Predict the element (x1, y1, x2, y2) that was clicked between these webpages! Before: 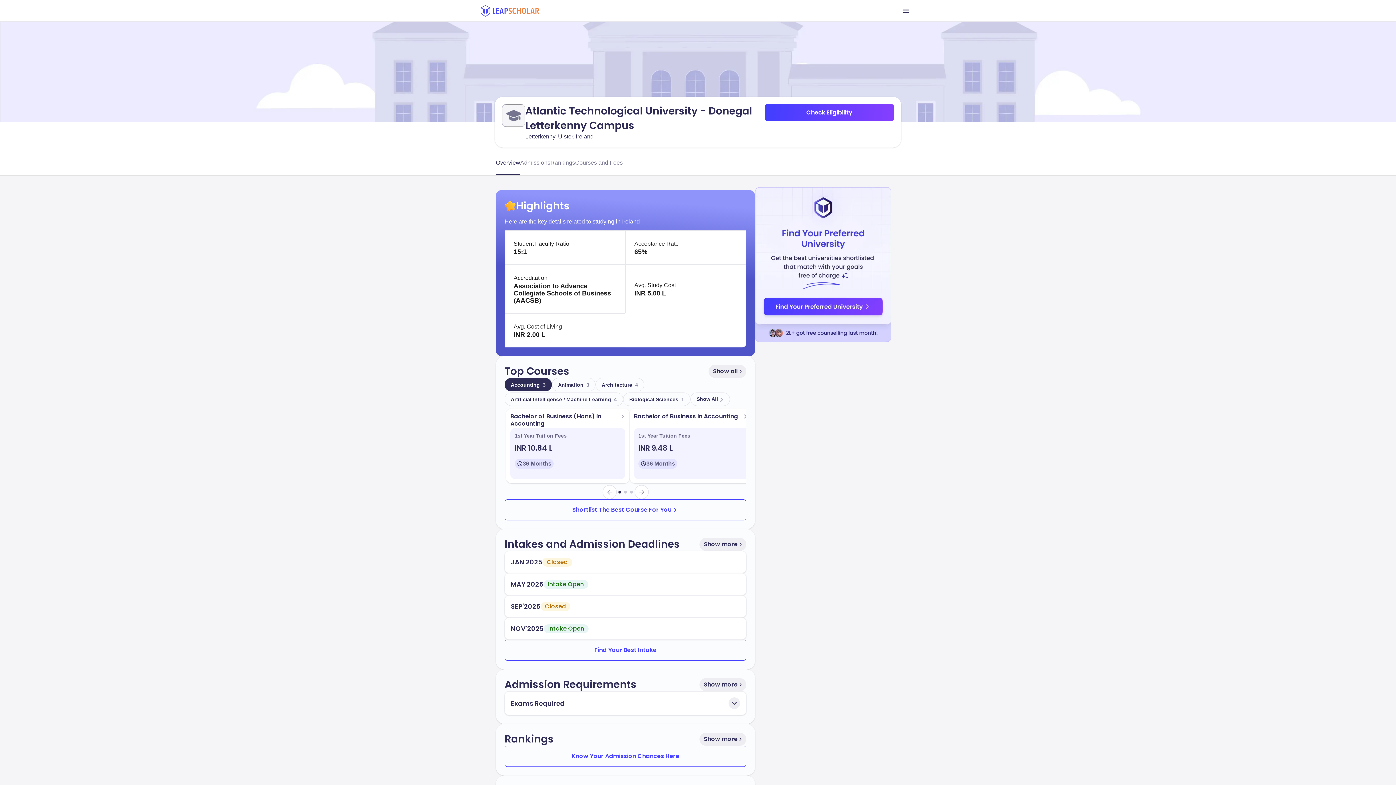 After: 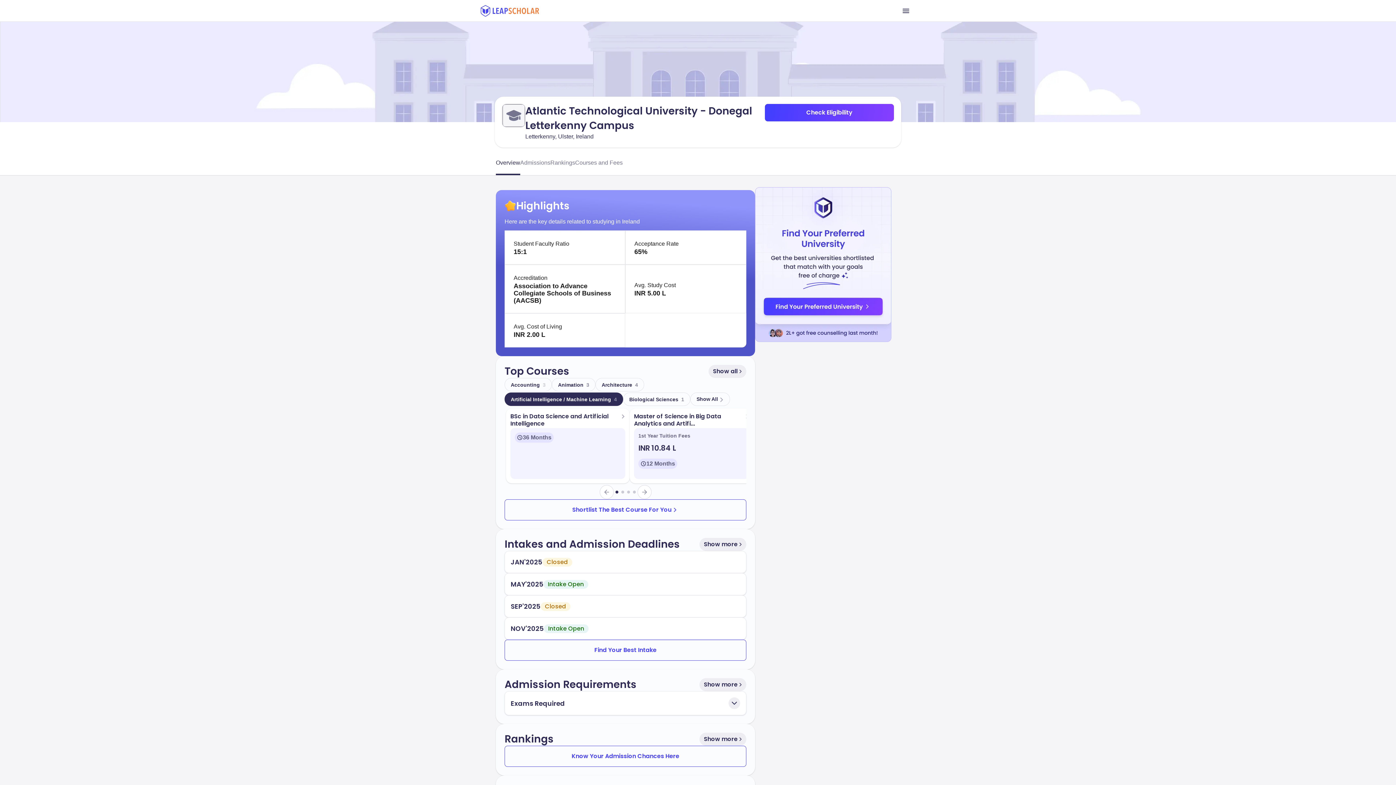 Action: label: Artificial Intelligence / Machine Learning 4 bbox: (504, 392, 623, 406)